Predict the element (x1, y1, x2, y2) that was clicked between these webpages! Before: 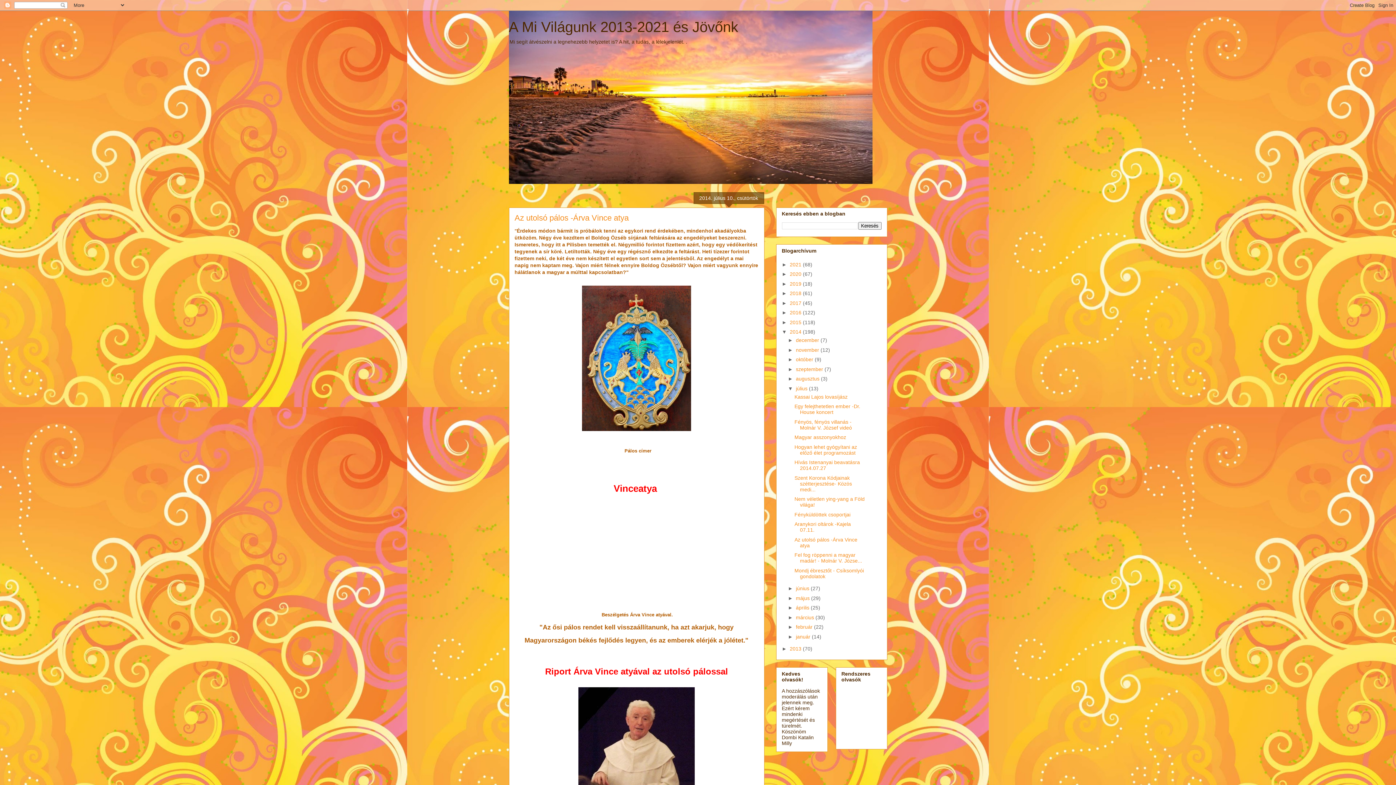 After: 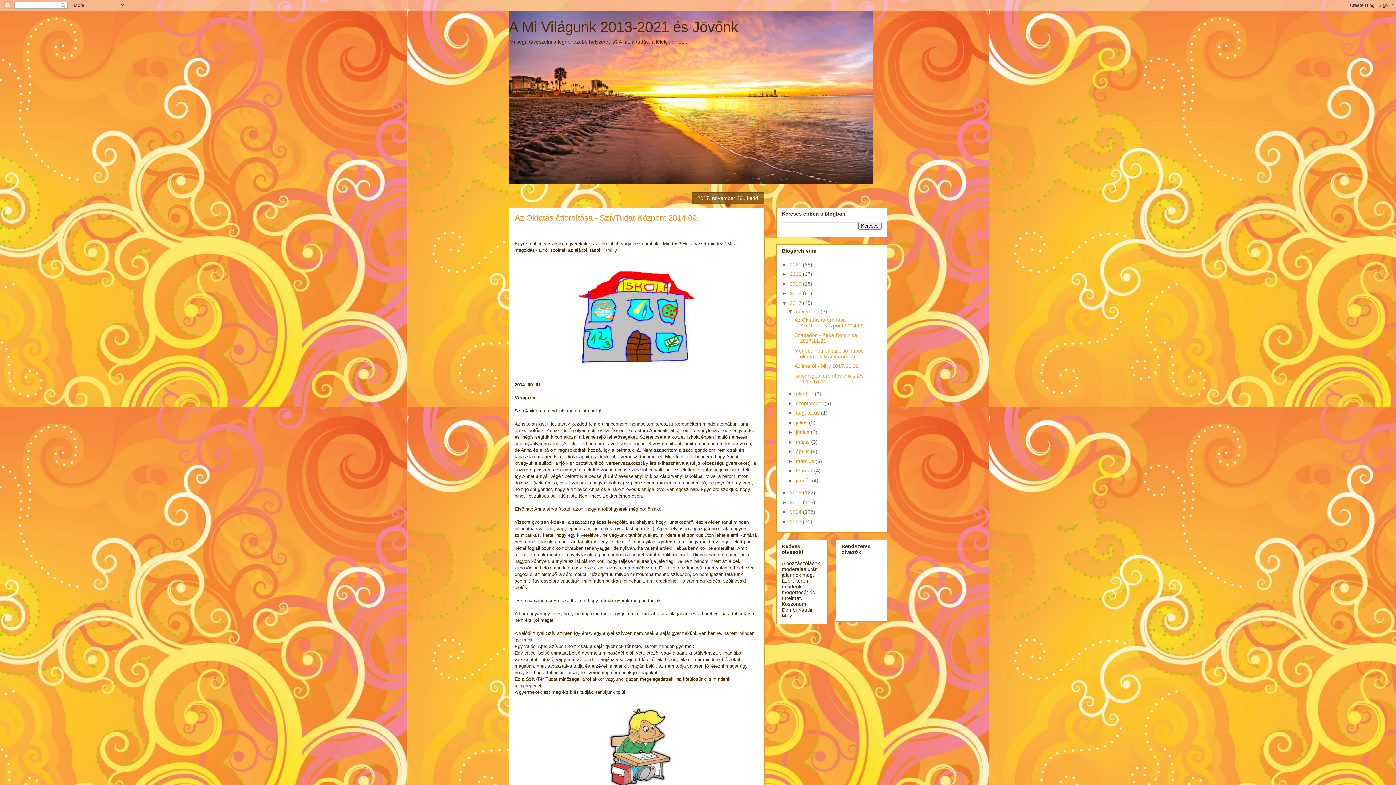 Action: label: 2017  bbox: (790, 300, 803, 306)